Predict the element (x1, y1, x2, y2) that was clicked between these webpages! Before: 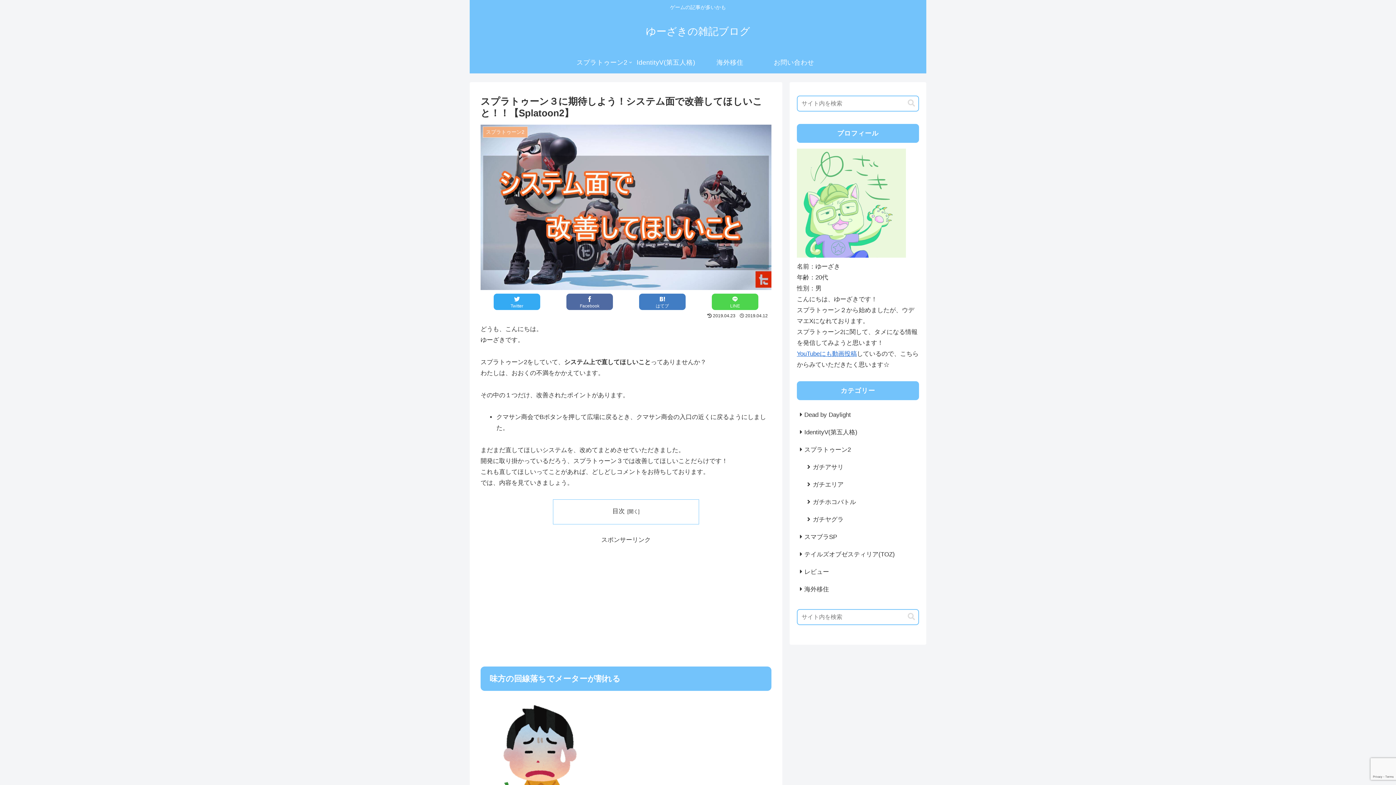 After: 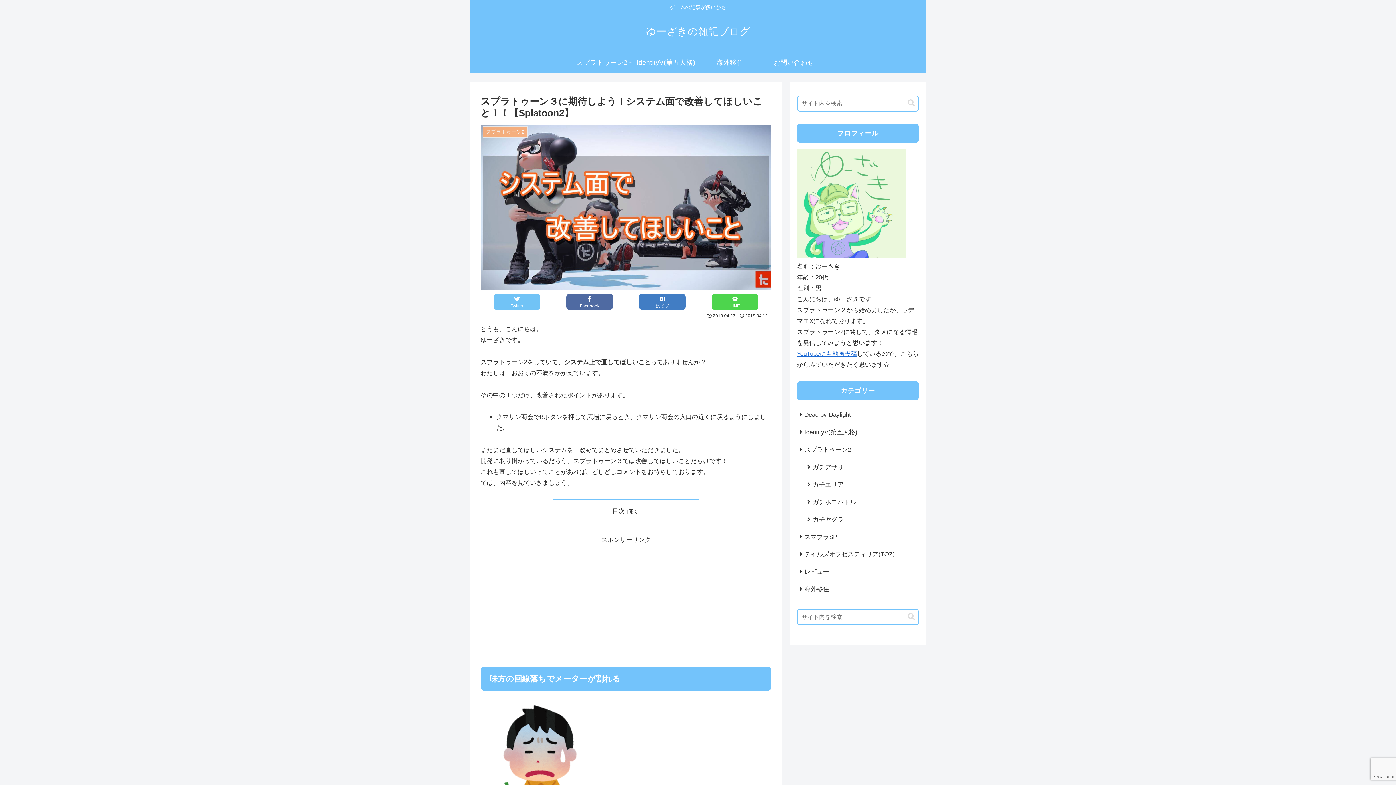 Action: label: Twitter bbox: (493, 293, 540, 310)